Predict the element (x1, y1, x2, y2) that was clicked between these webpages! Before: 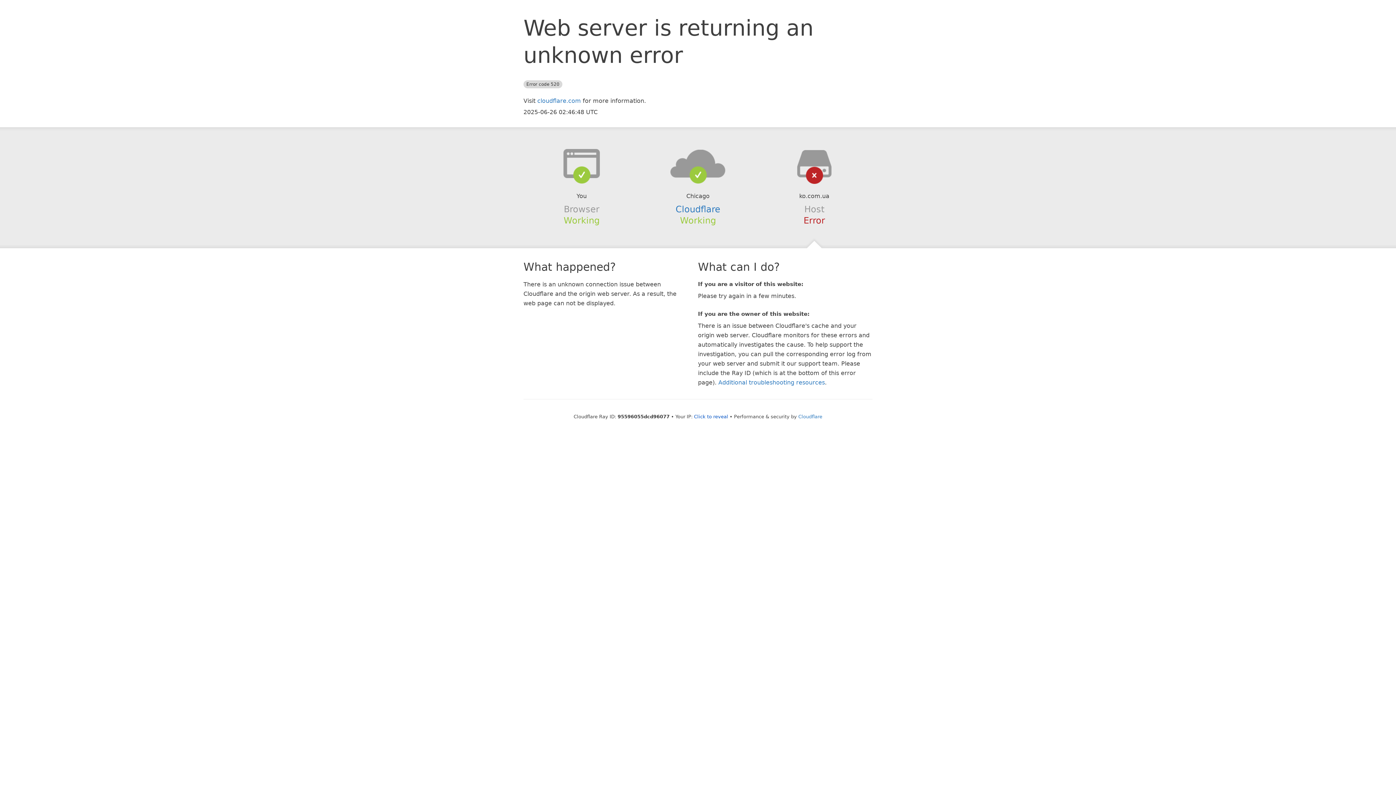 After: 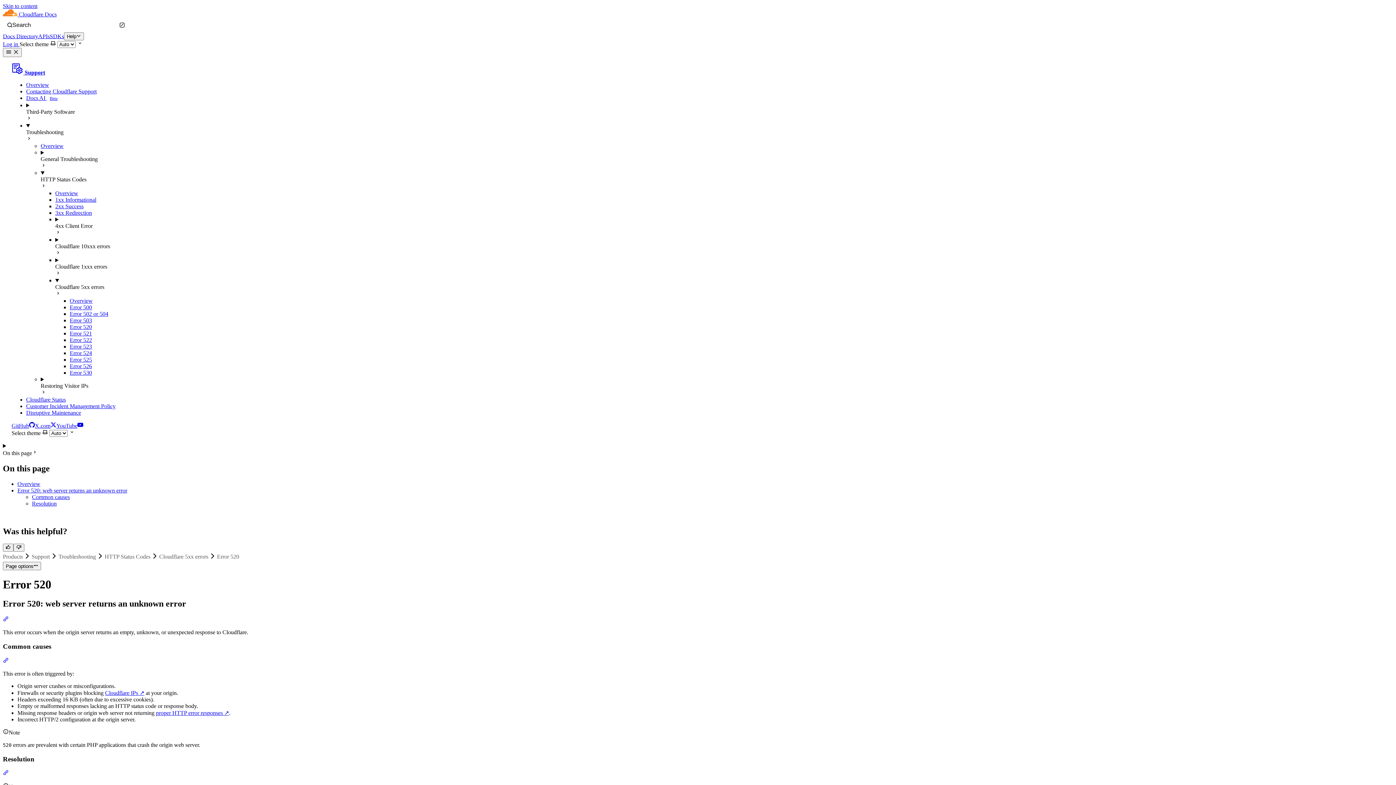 Action: label: Additional troubleshooting resources bbox: (718, 379, 825, 386)